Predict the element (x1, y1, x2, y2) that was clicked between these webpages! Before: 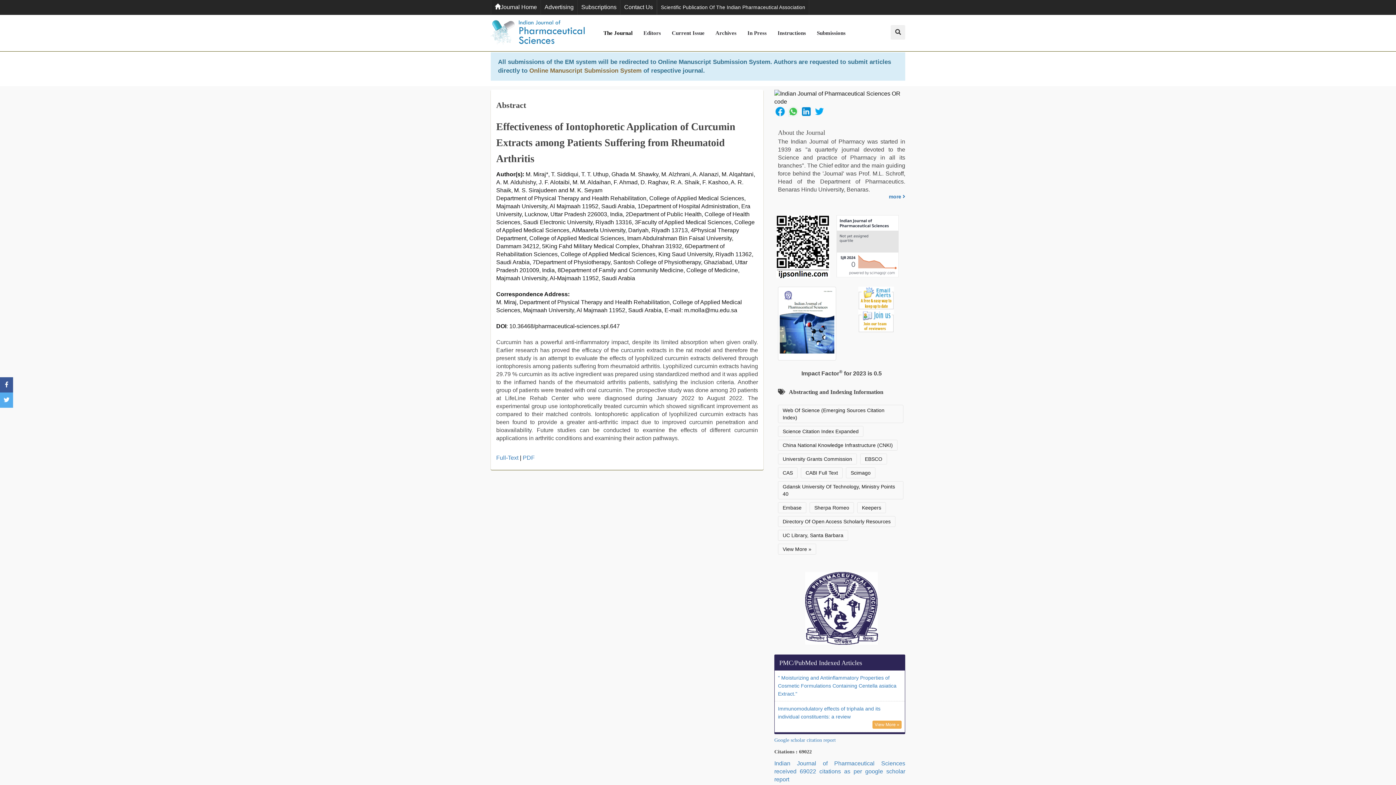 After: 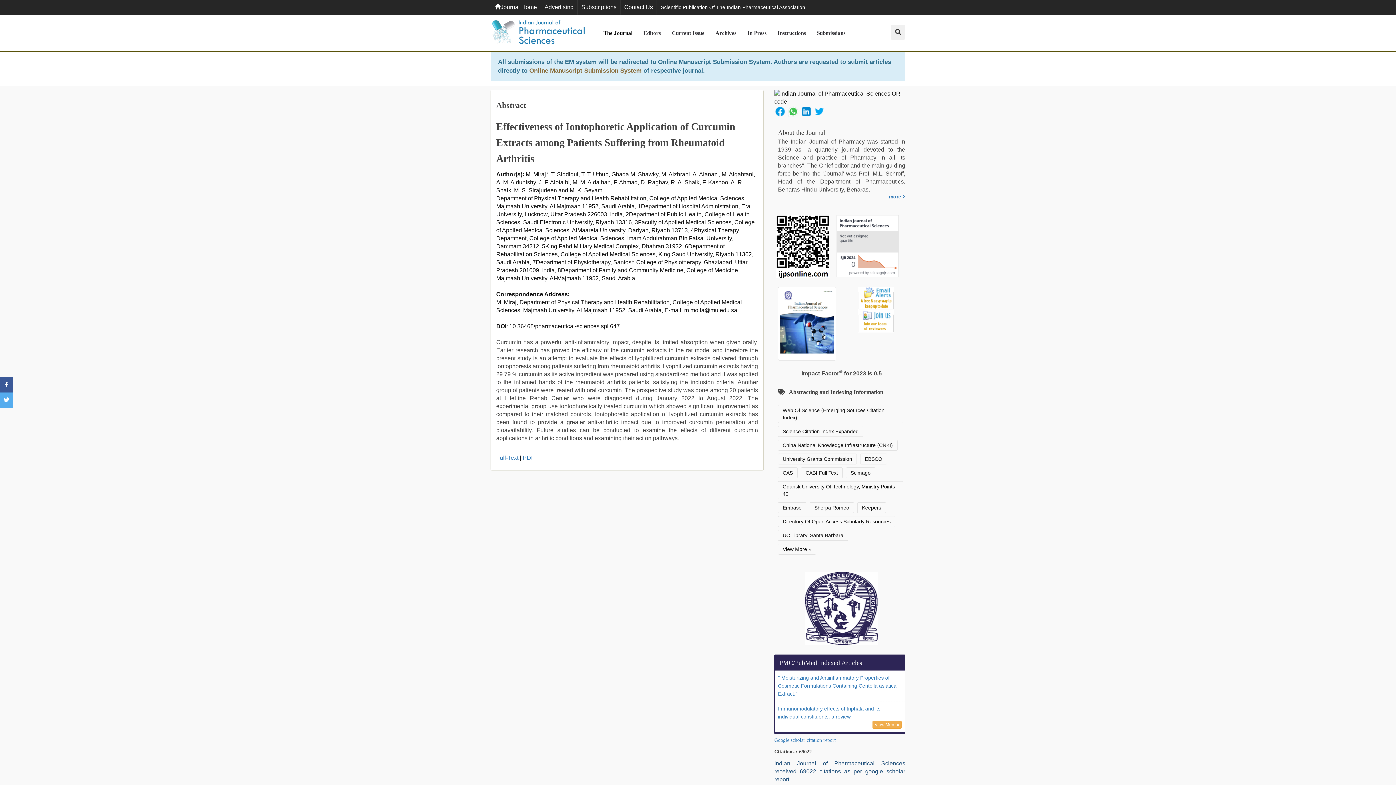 Action: label: Indian Journal of Pharmaceutical Sciences received 69022 citations as per google scholar report bbox: (774, 760, 905, 783)